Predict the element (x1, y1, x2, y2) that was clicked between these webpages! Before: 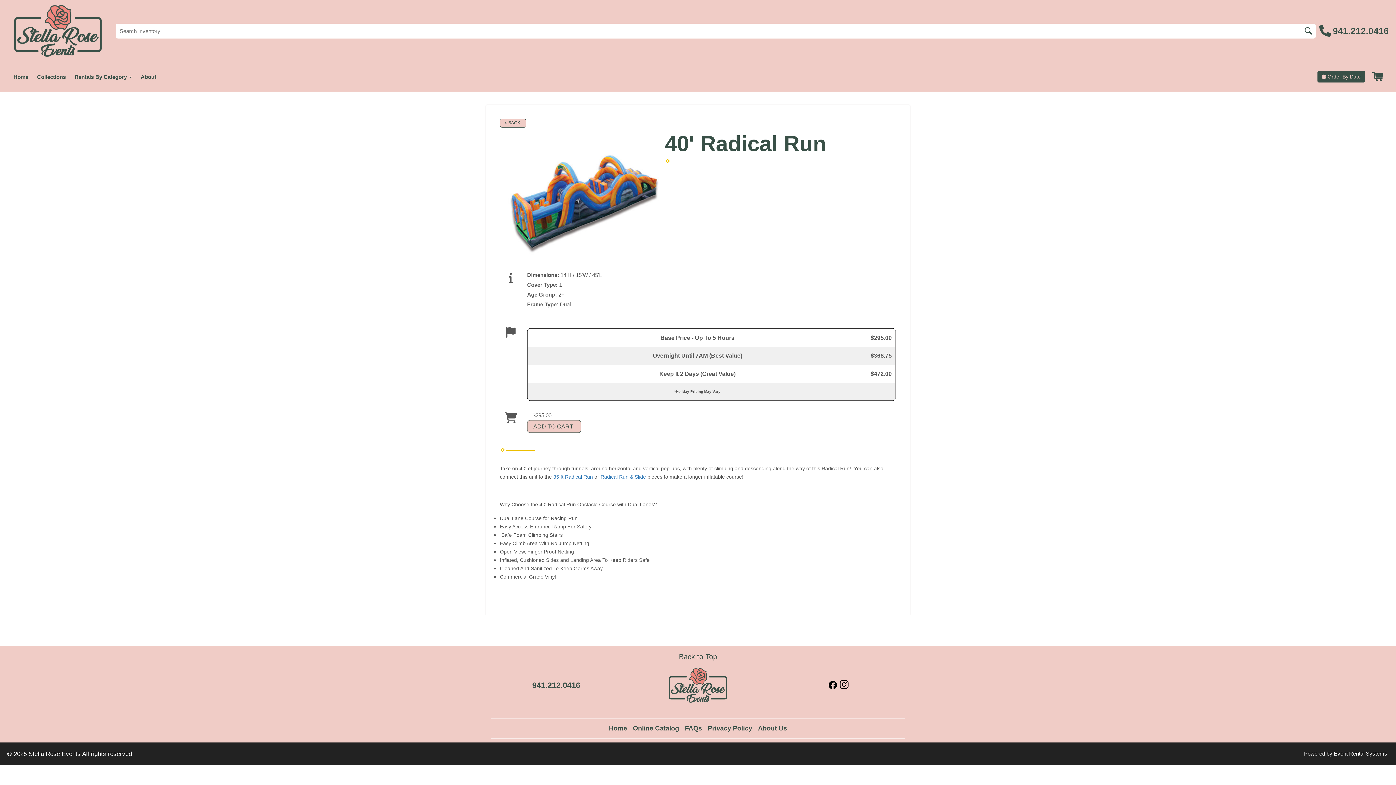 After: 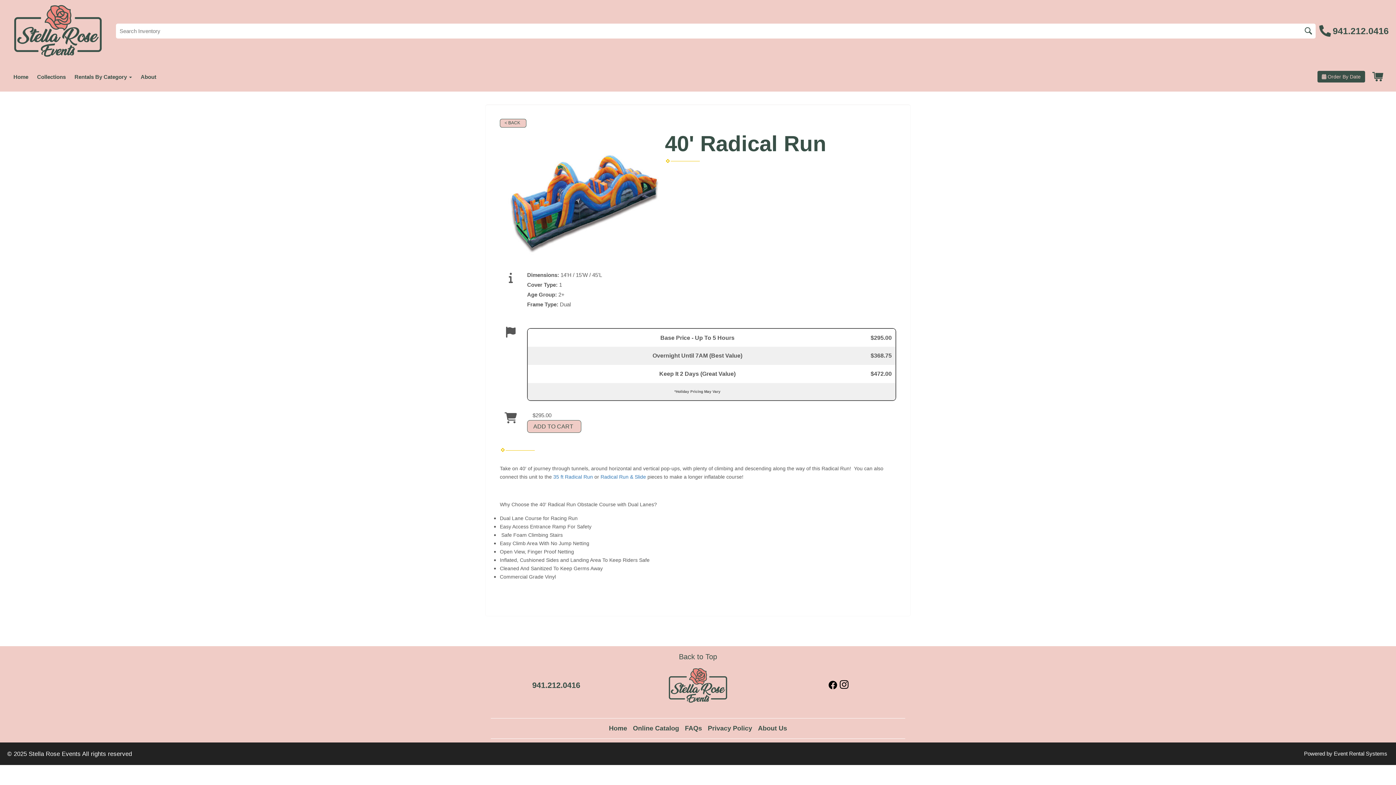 Action: bbox: (840, 684, 848, 690)